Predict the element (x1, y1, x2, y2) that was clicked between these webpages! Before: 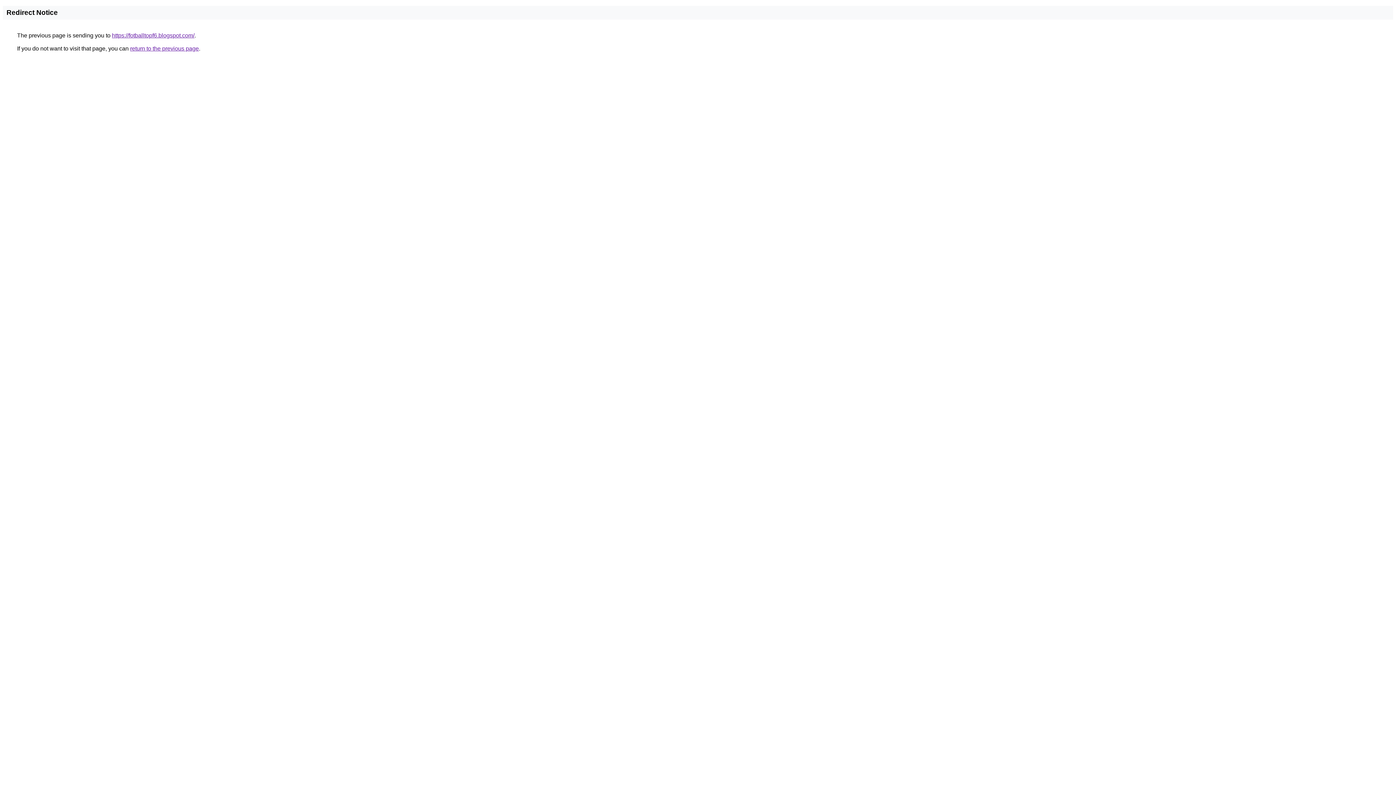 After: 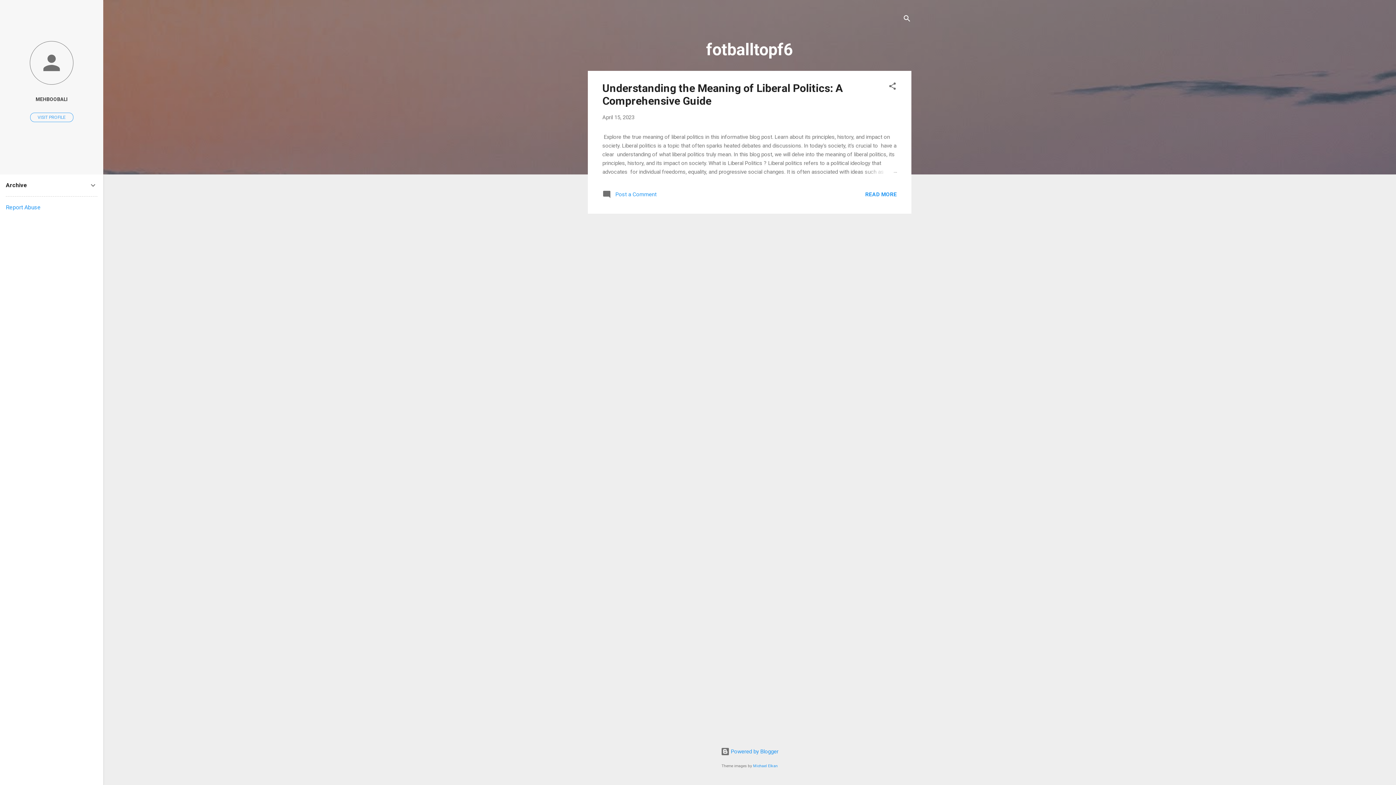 Action: label: https://fotballtopf6.blogspot.com/ bbox: (112, 32, 194, 38)